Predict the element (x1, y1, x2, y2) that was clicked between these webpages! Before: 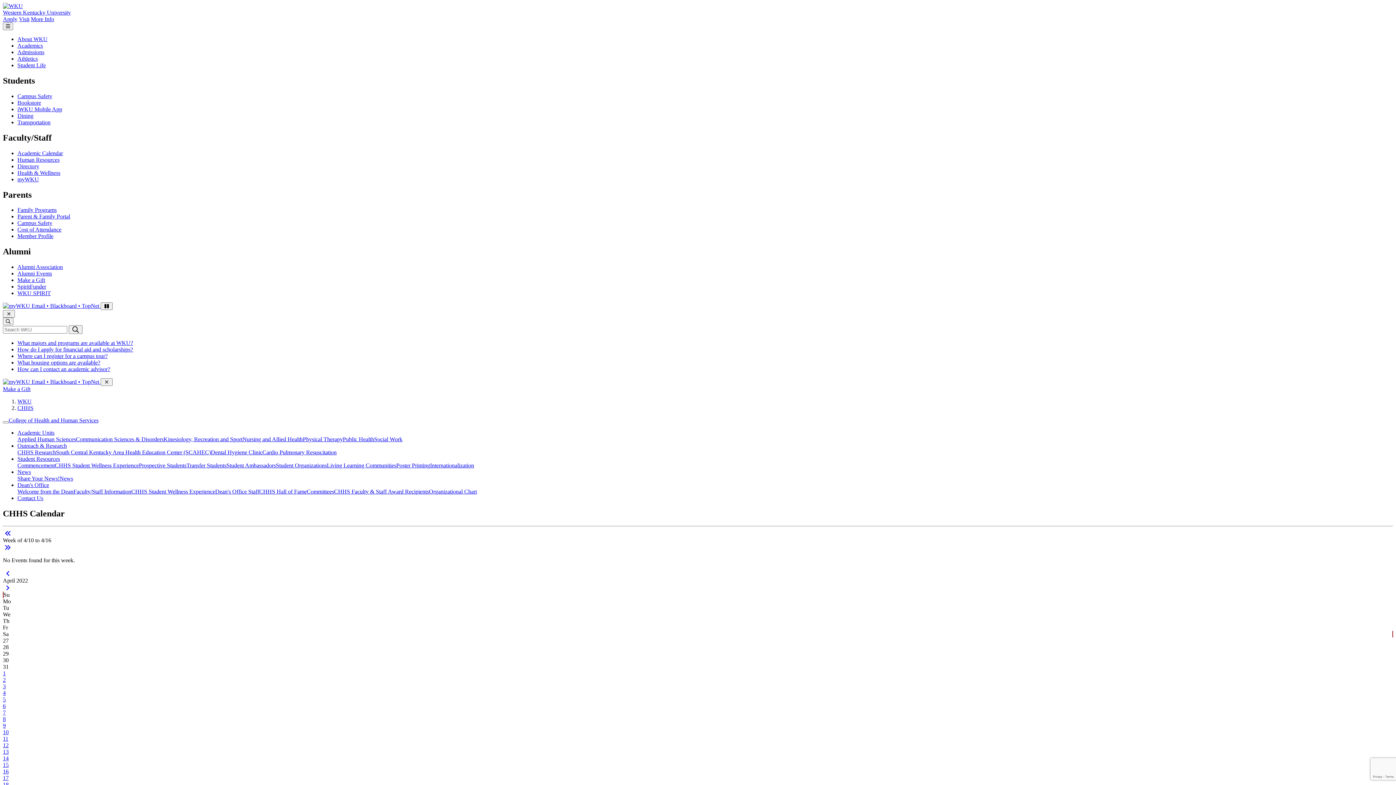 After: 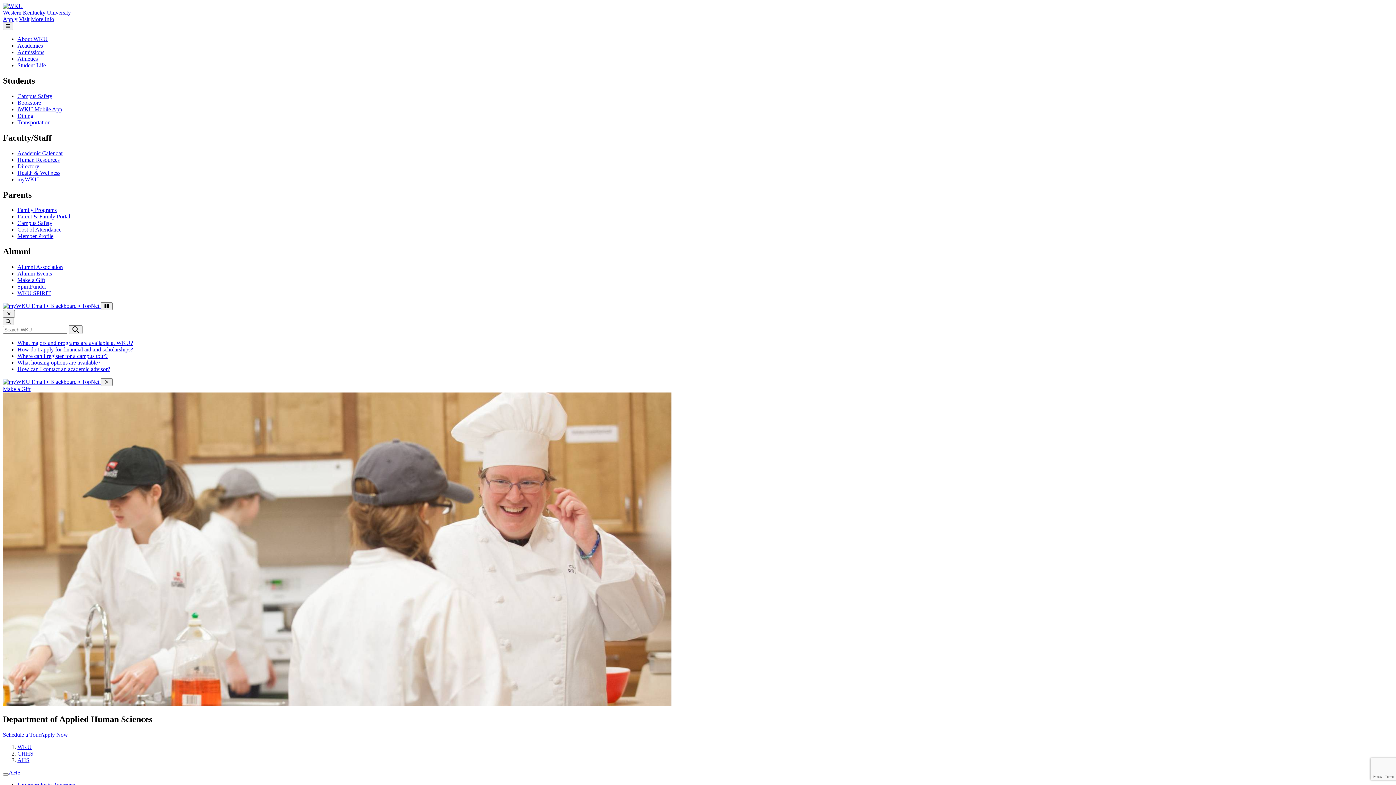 Action: bbox: (17, 436, 76, 442) label: Applied Human Sciences